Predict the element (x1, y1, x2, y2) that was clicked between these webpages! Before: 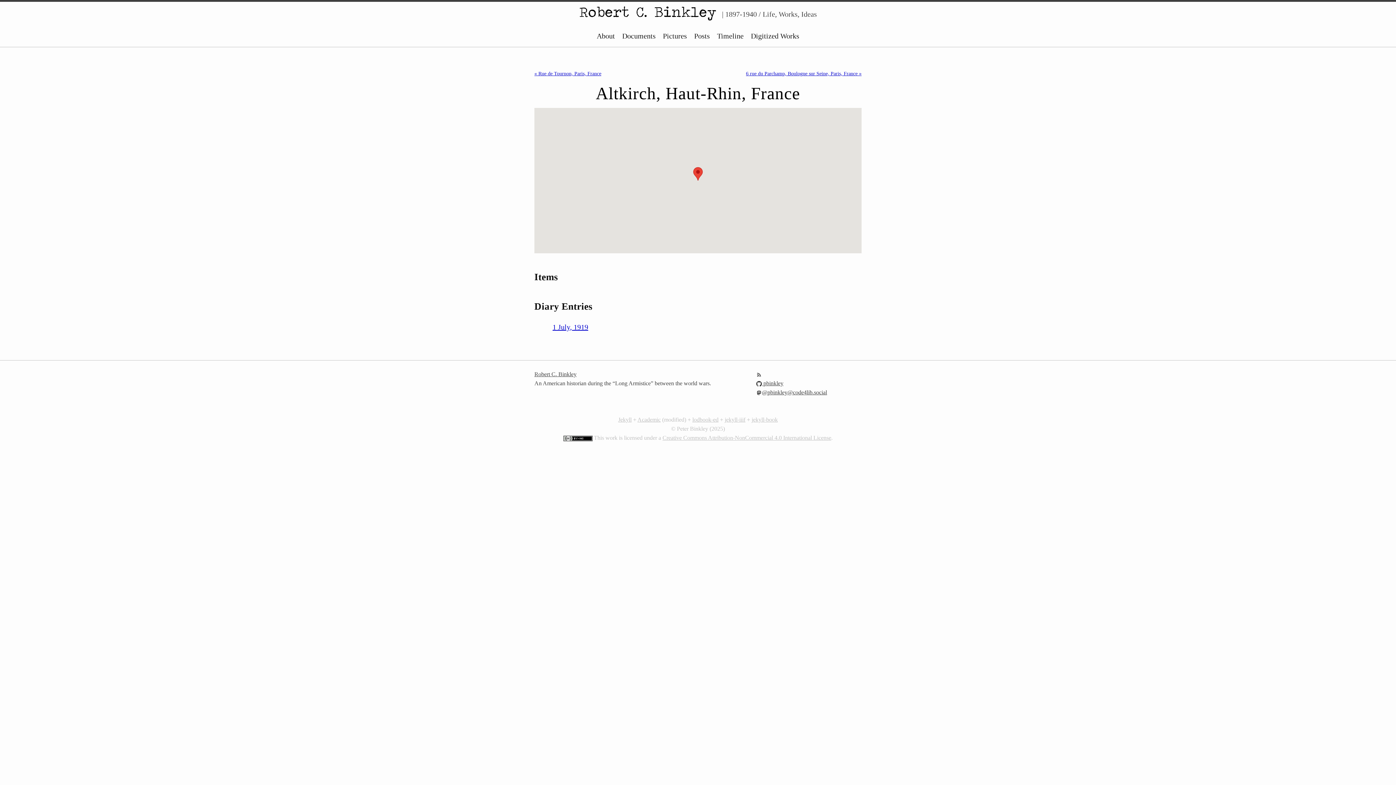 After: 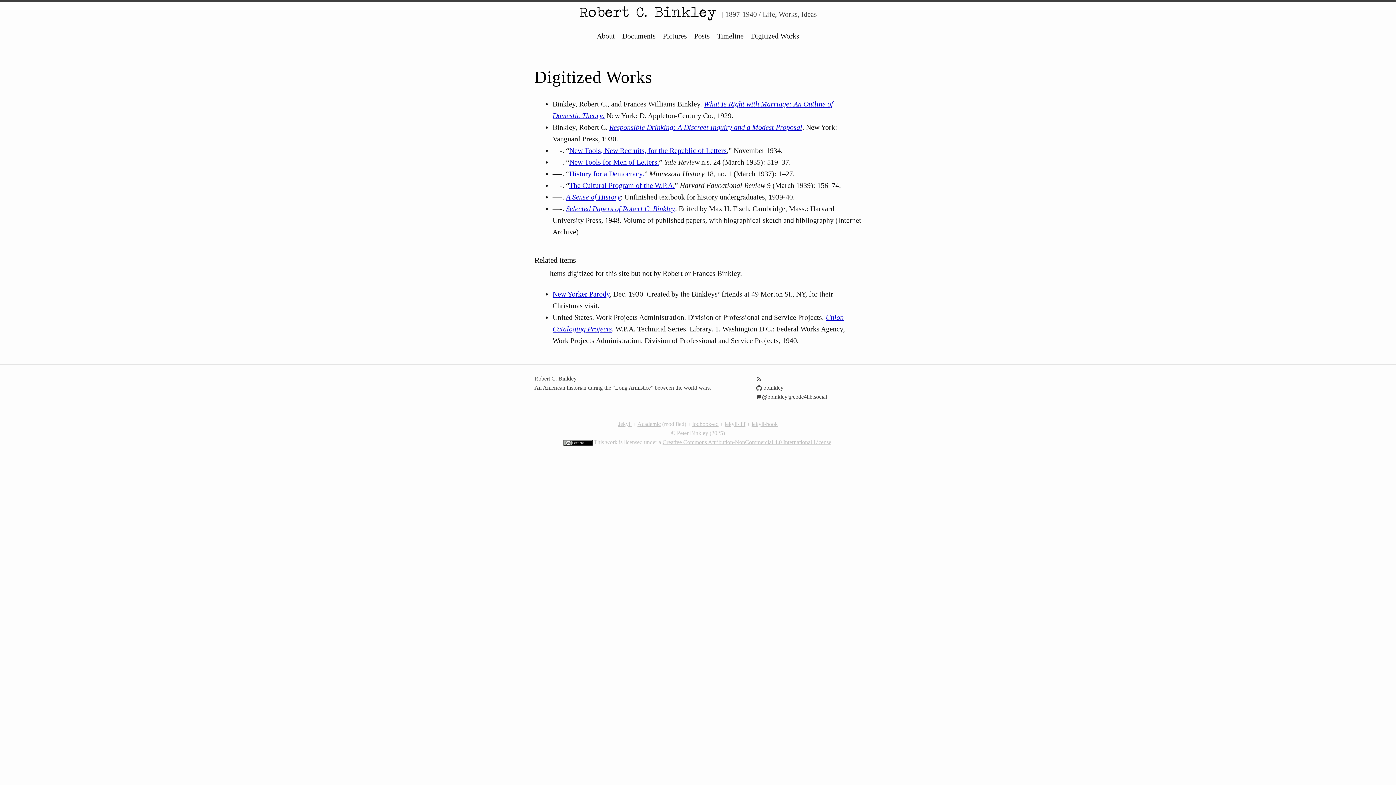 Action: bbox: (751, 32, 799, 40) label: Digitized Works